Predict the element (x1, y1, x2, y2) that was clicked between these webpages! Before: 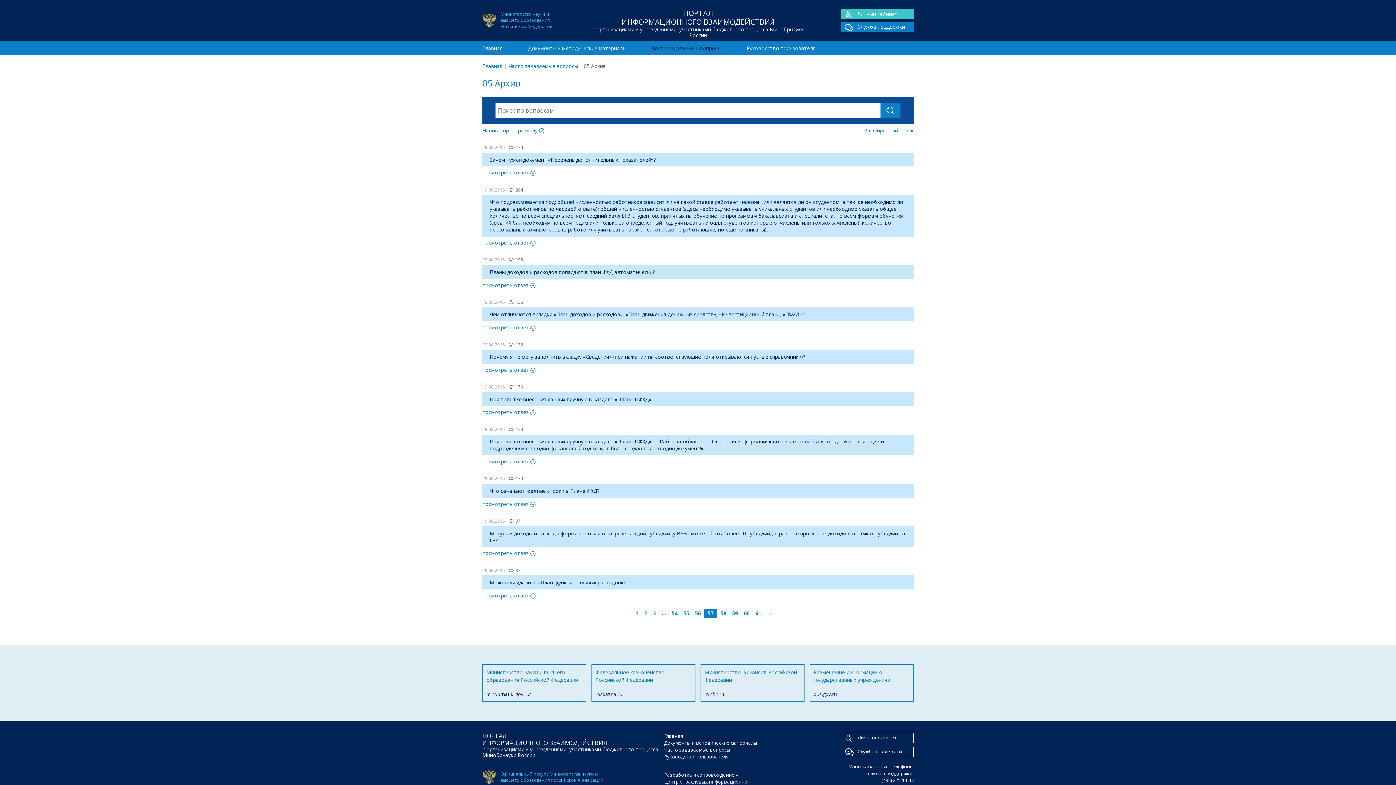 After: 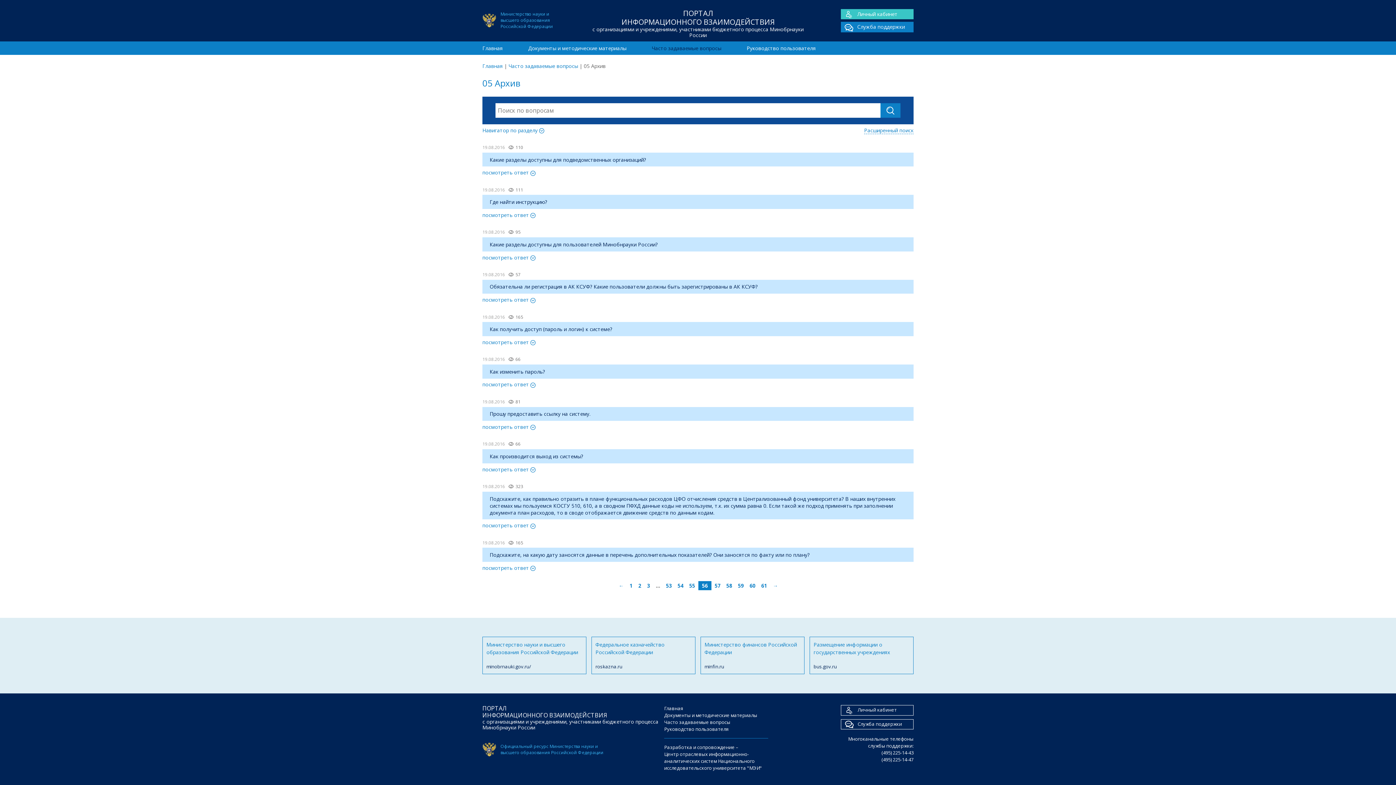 Action: bbox: (624, 610, 629, 617) label: ←